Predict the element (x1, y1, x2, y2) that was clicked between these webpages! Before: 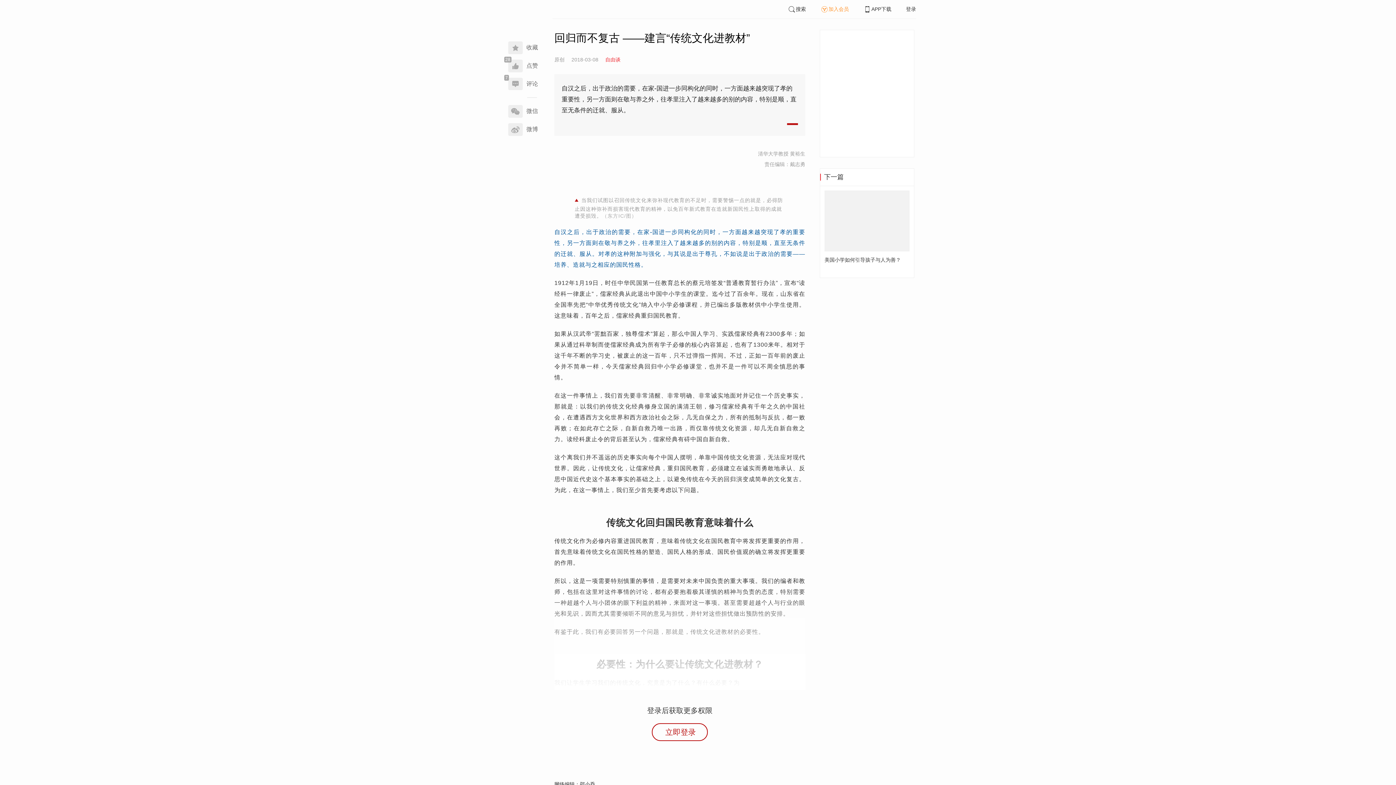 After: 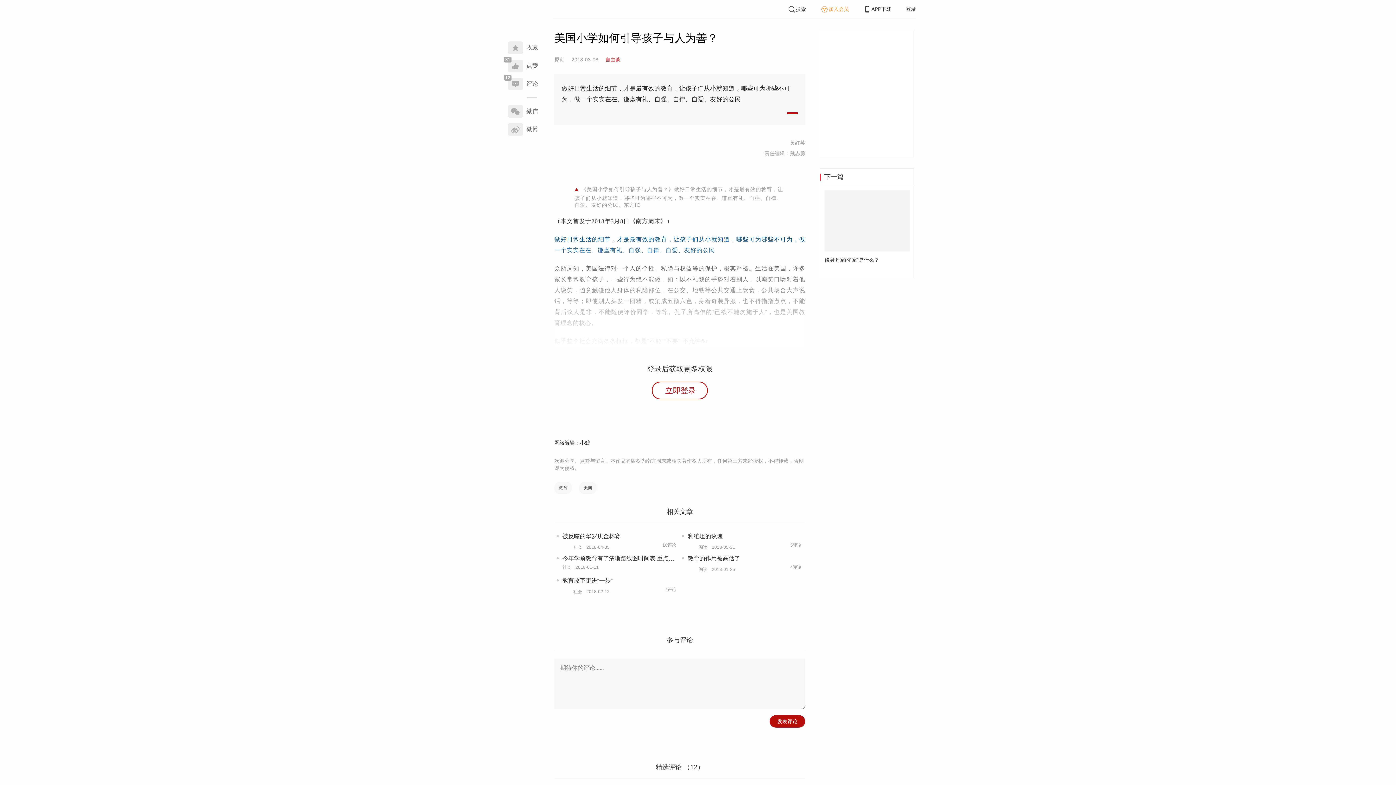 Action: bbox: (820, 190, 914, 277) label: 美国小学如何引导孩子与人为善？ 